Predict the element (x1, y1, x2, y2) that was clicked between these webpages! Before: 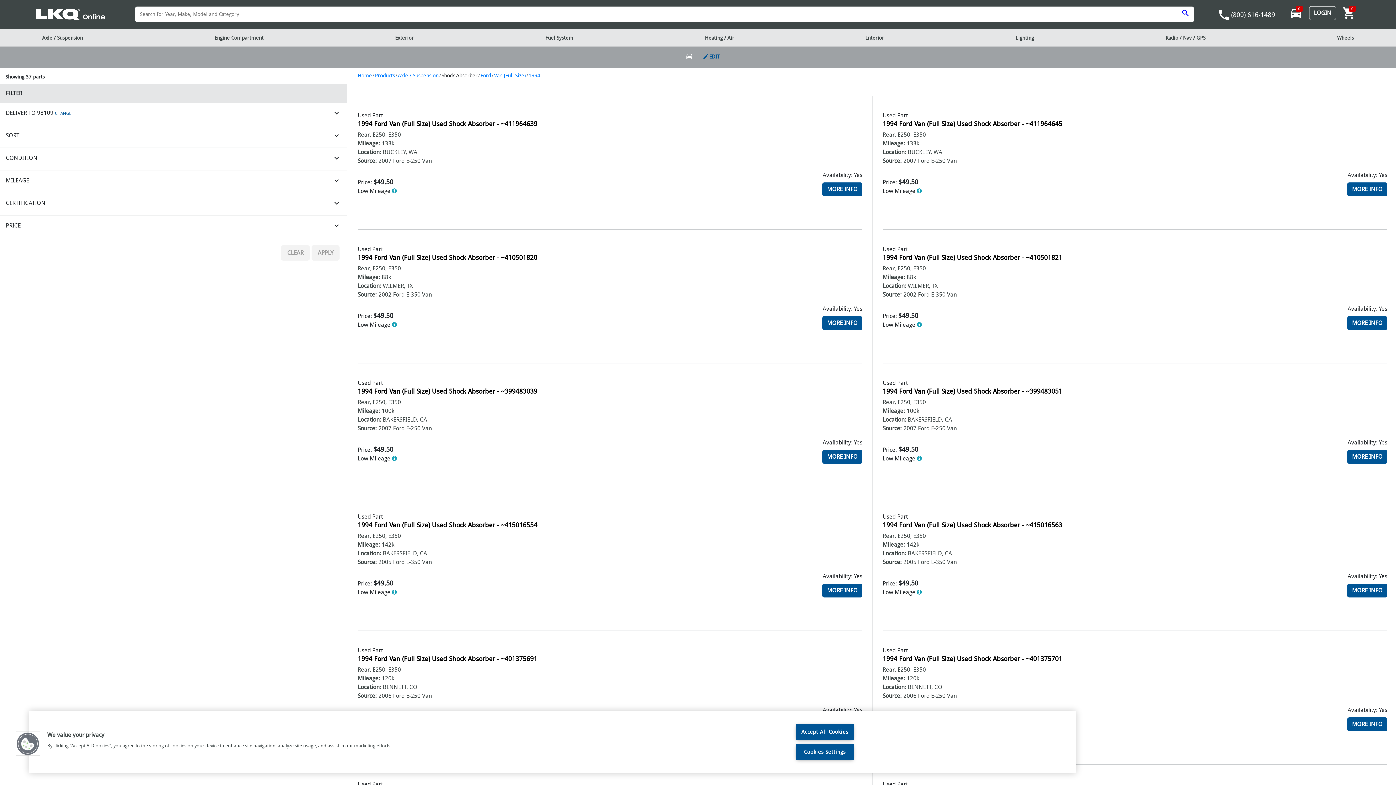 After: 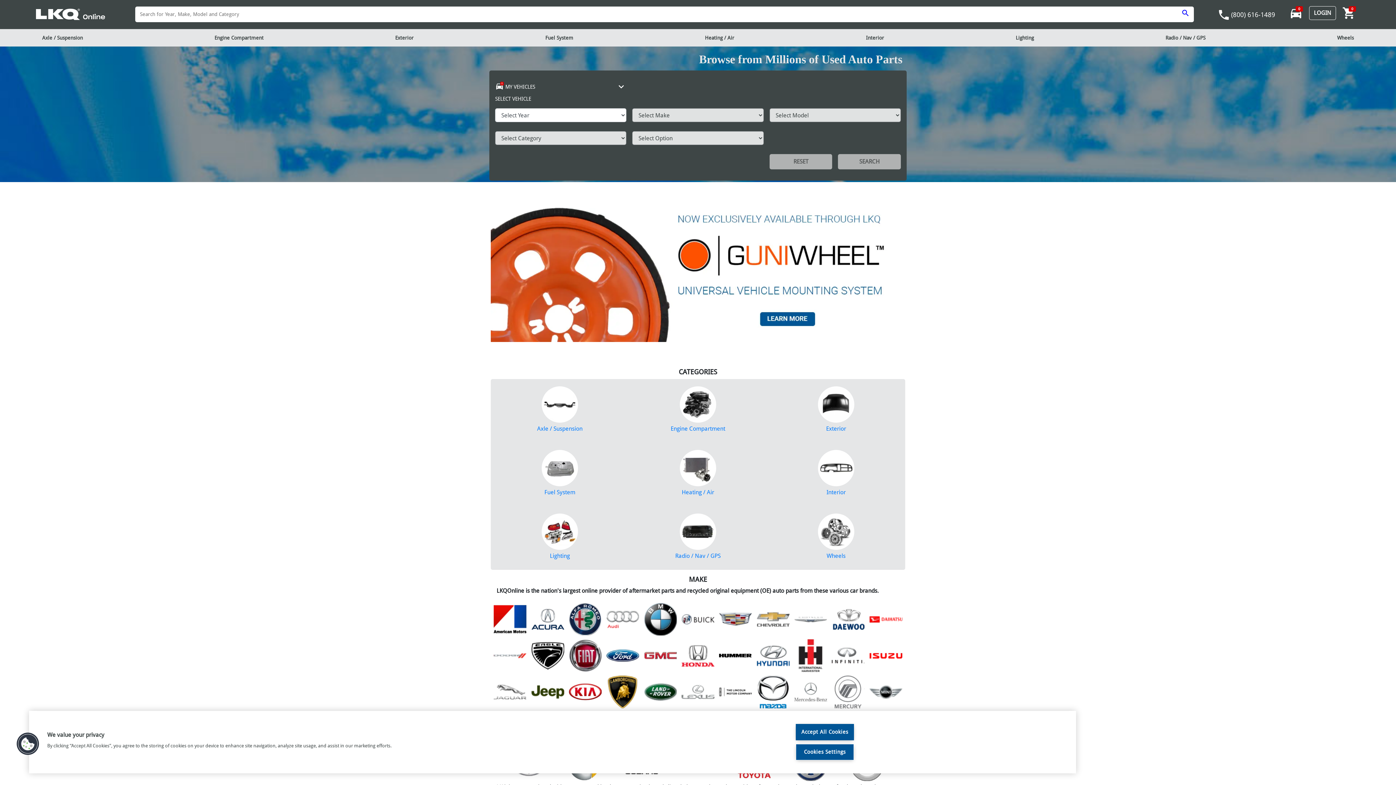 Action: bbox: (36, 10, 105, 17)